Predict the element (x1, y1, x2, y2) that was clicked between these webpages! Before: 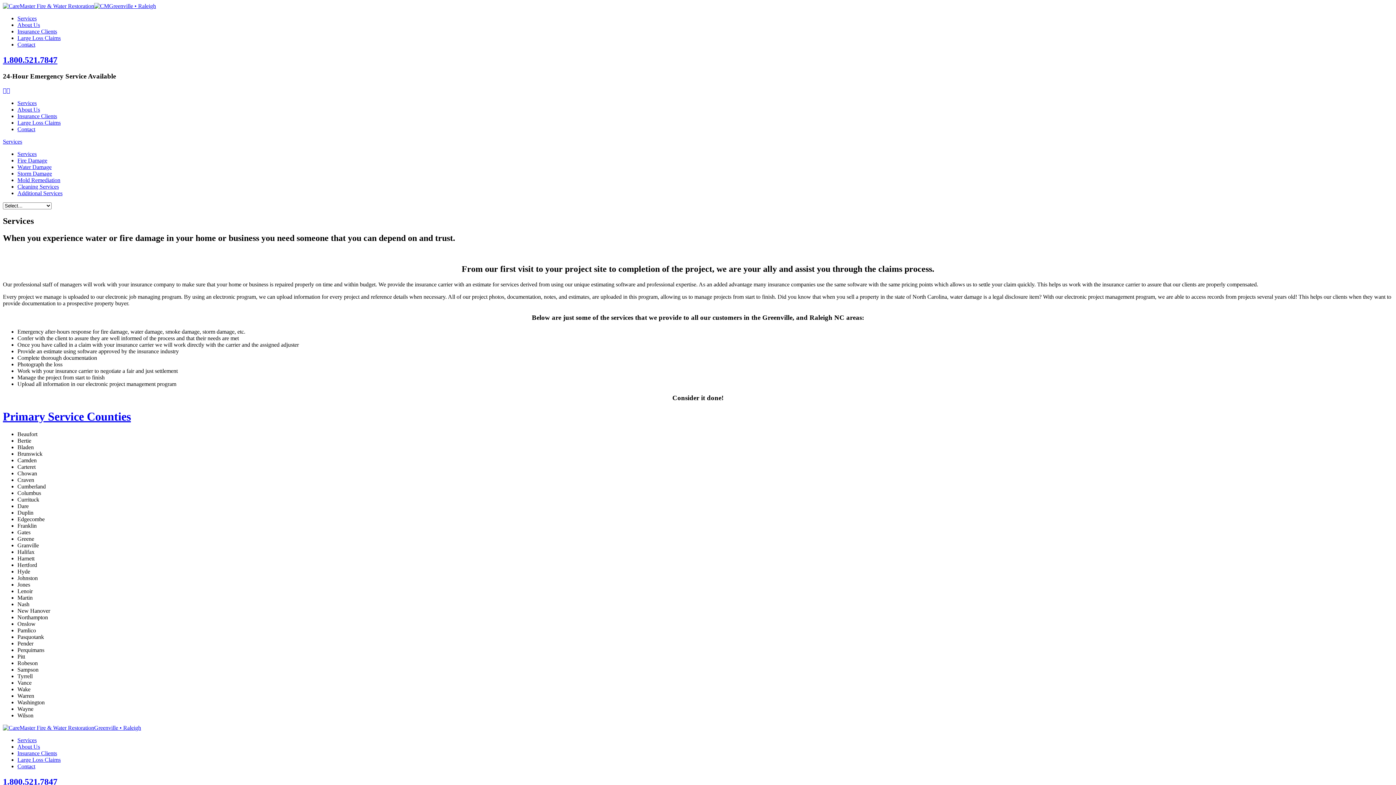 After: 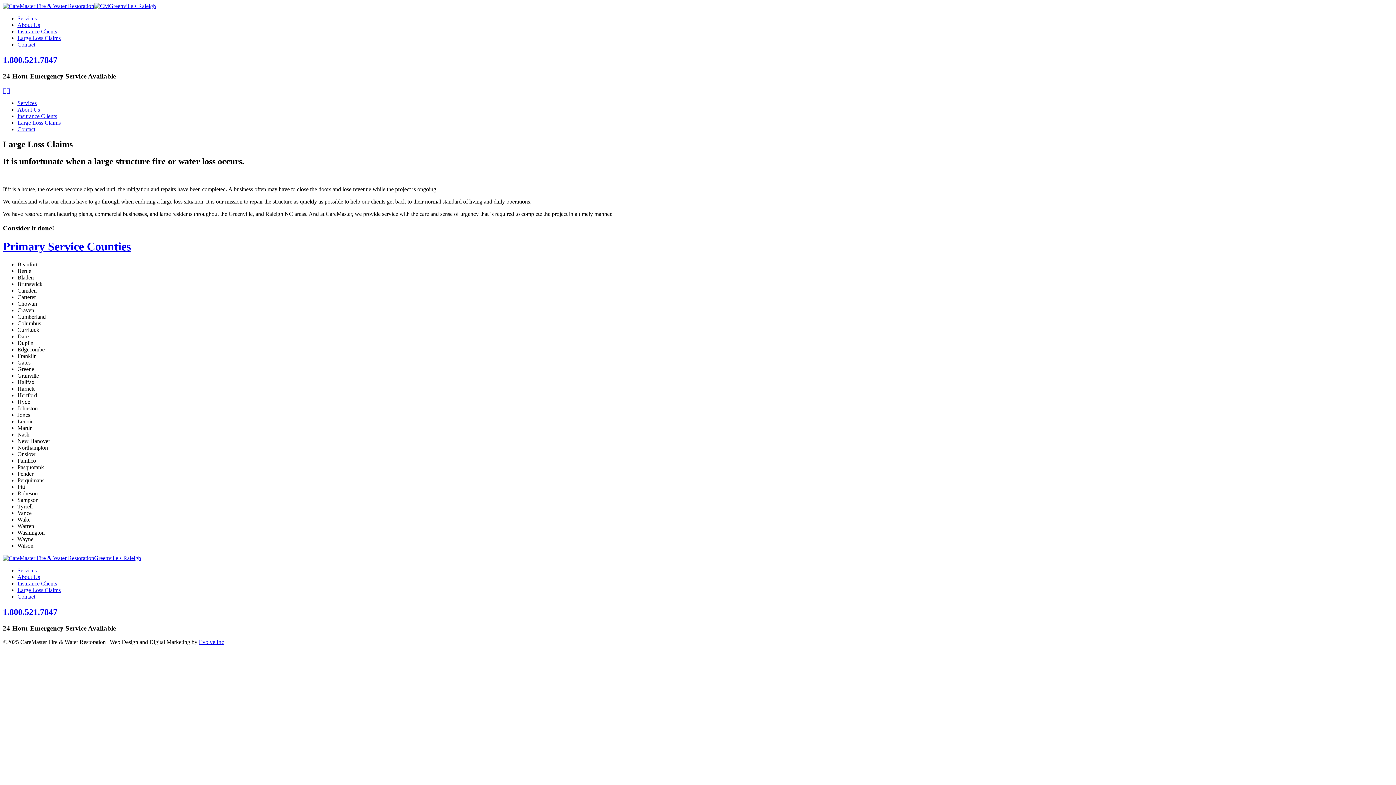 Action: label: Large Loss Claims bbox: (17, 757, 60, 763)